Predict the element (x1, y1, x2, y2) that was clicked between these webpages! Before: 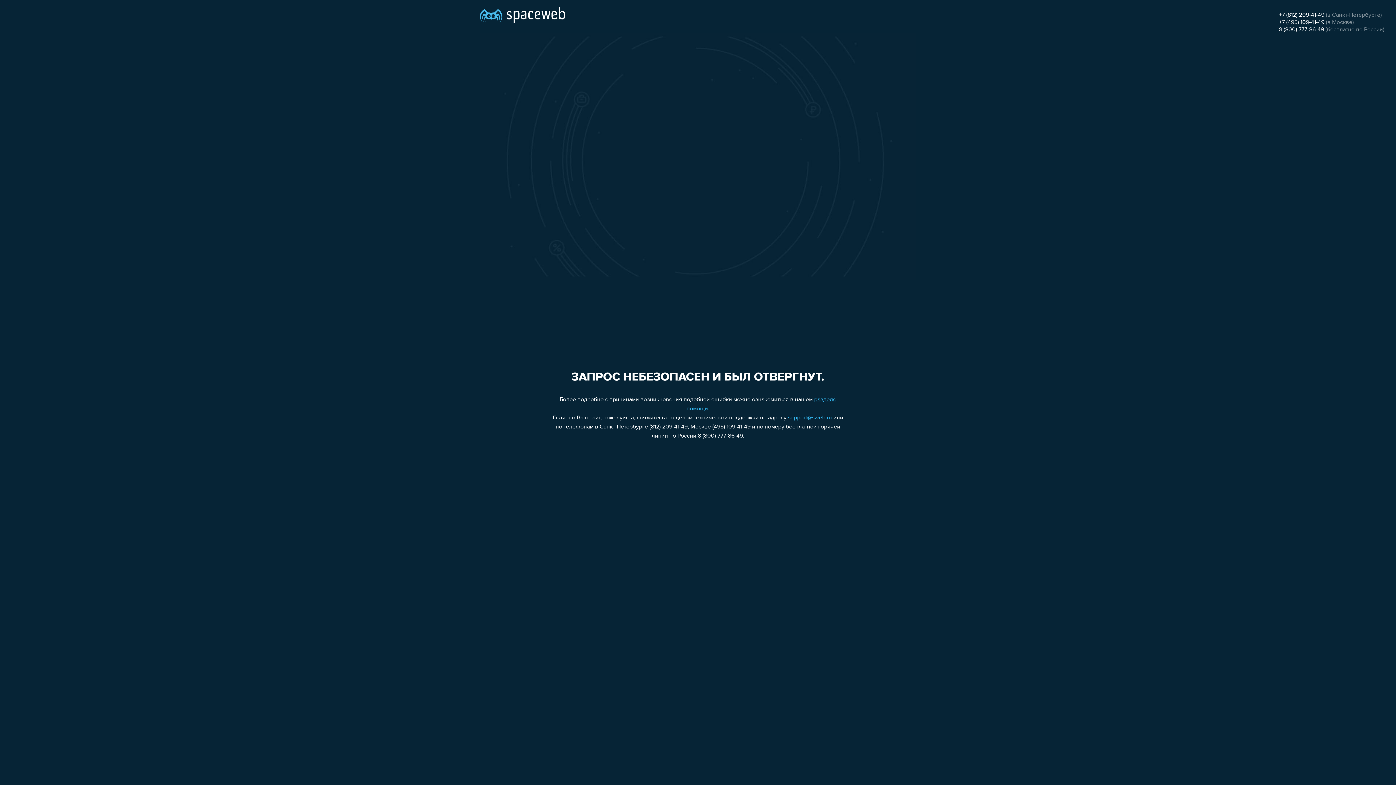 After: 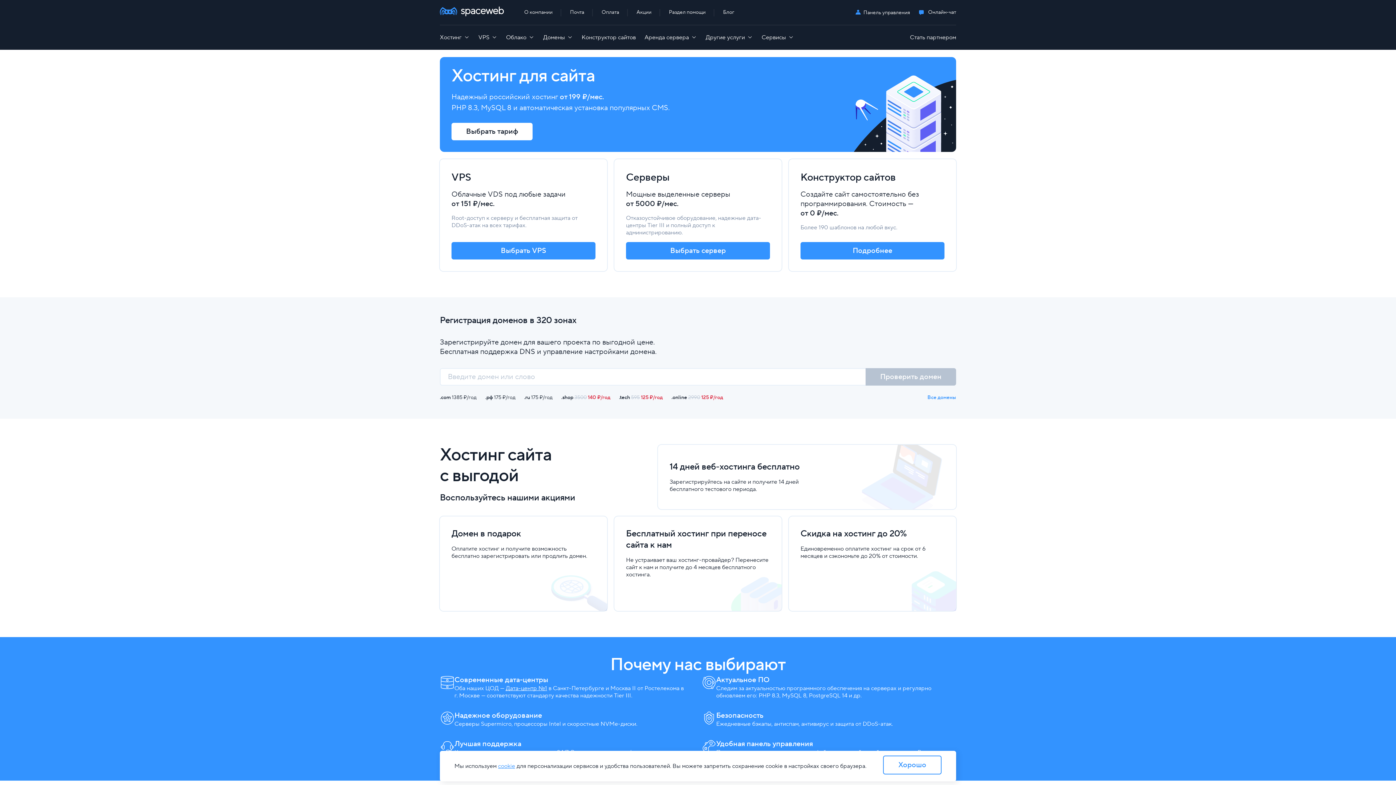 Action: bbox: (480, 0, 565, 25)